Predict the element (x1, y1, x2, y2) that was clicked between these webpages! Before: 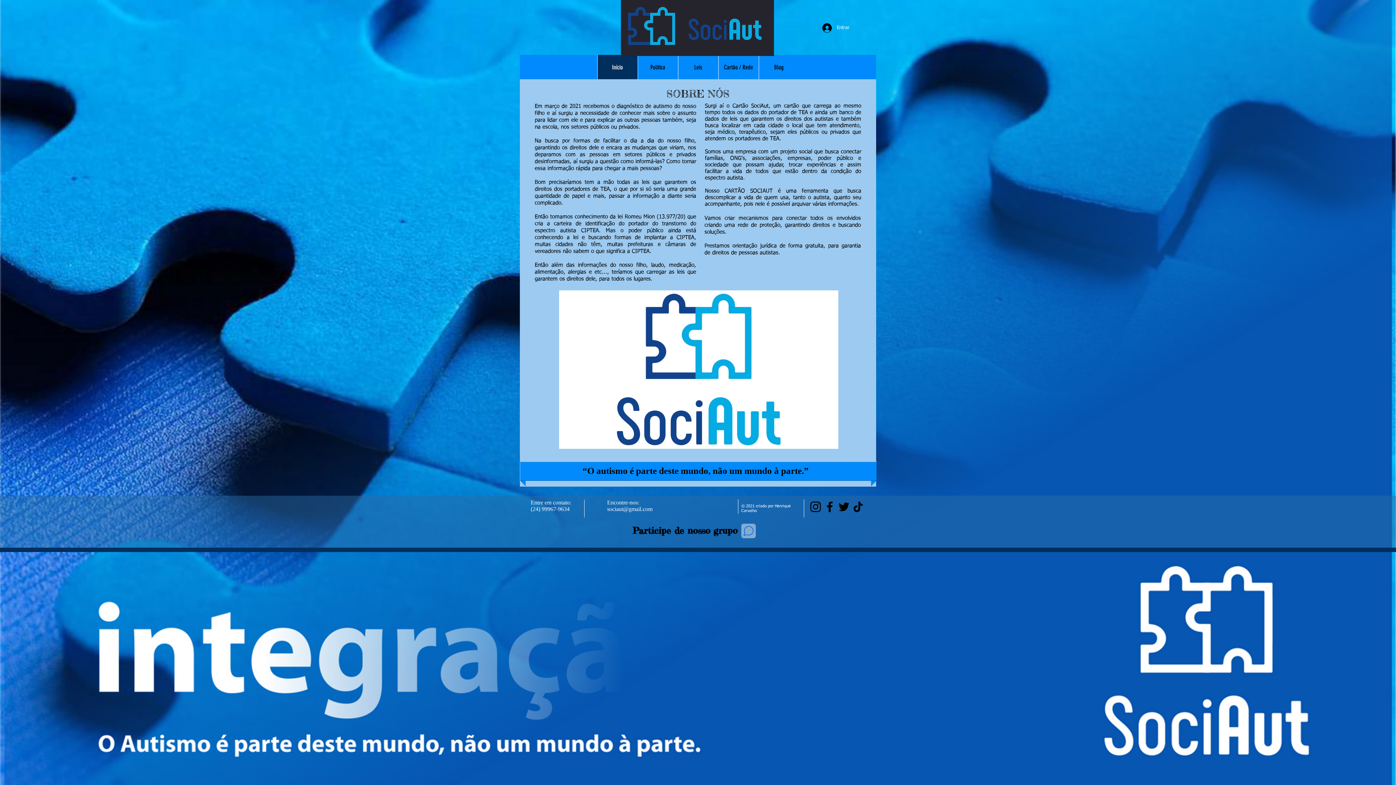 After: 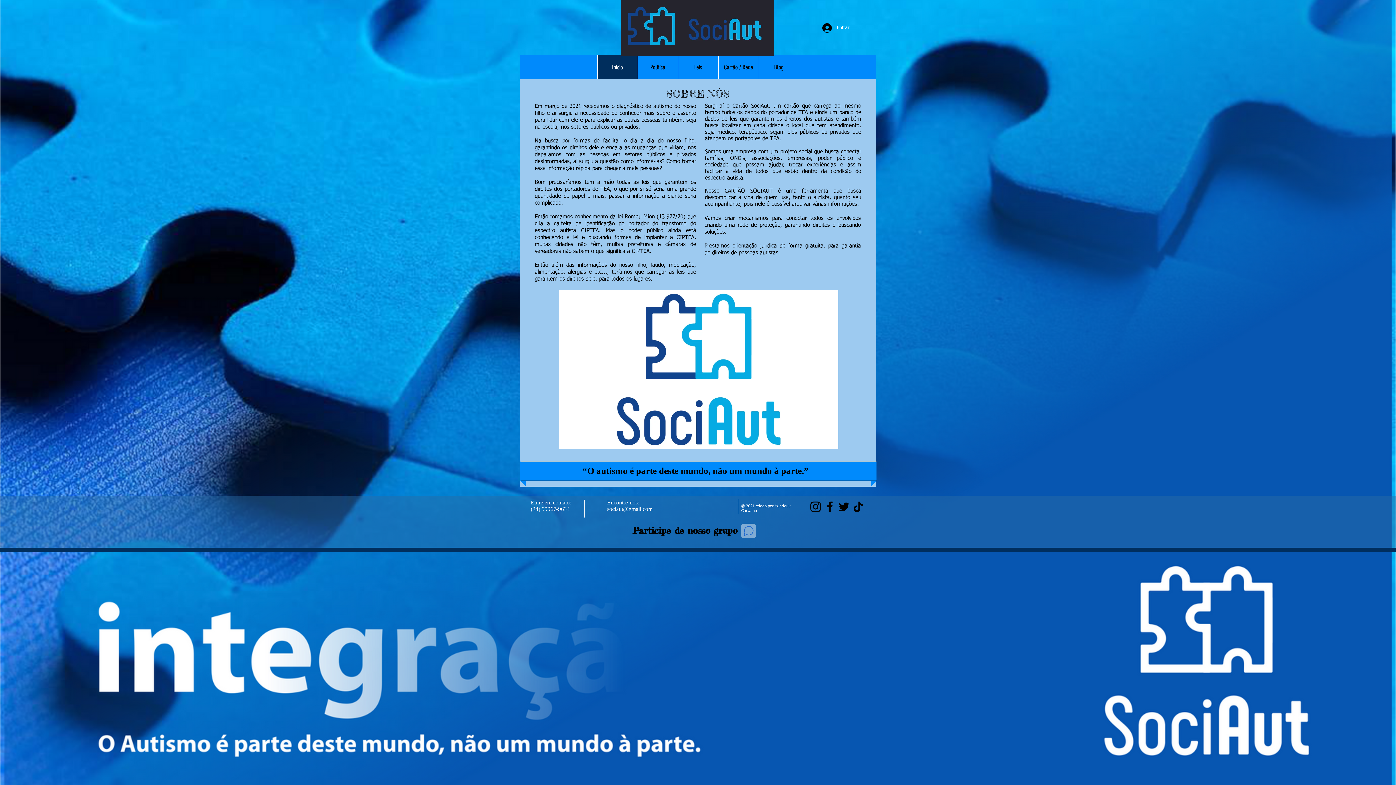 Action: label: Instagram bbox: (808, 500, 822, 514)